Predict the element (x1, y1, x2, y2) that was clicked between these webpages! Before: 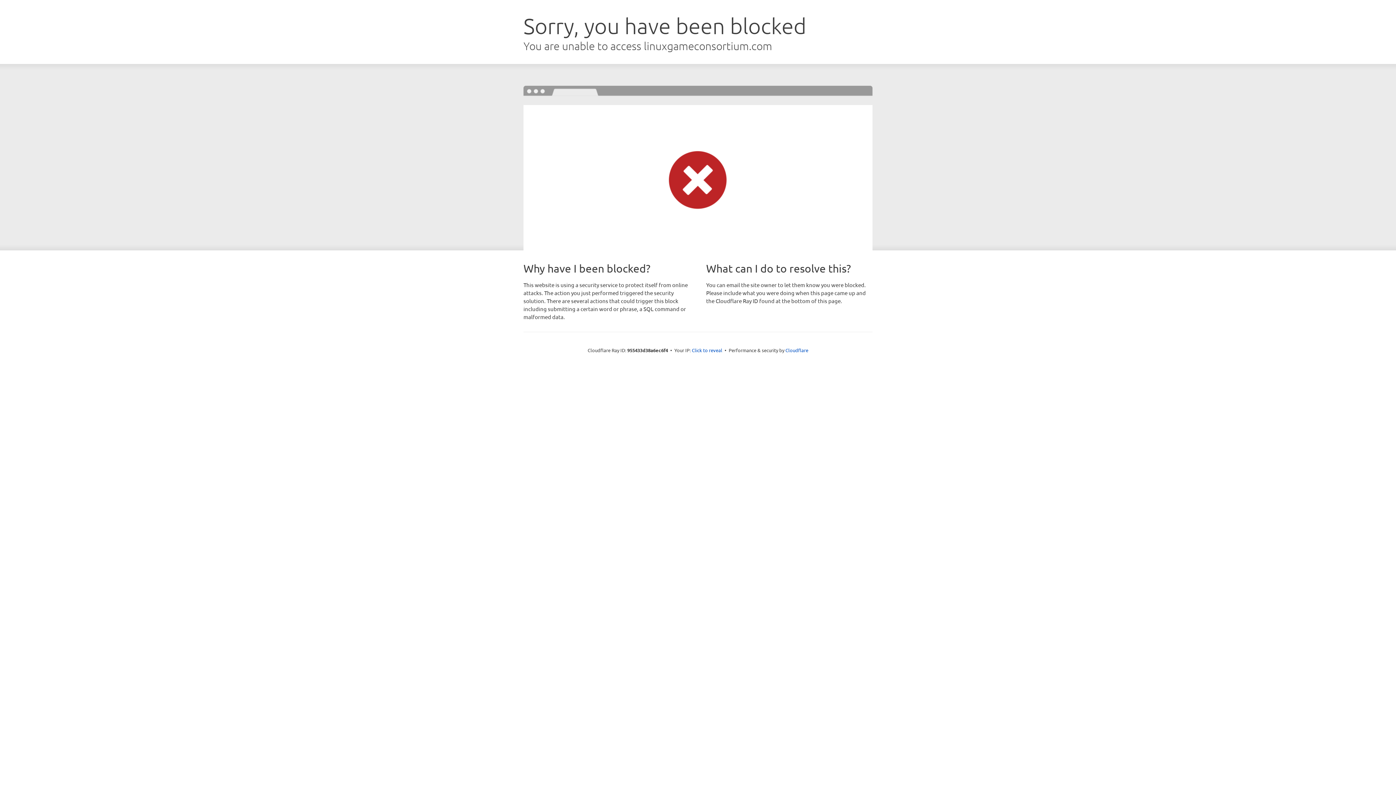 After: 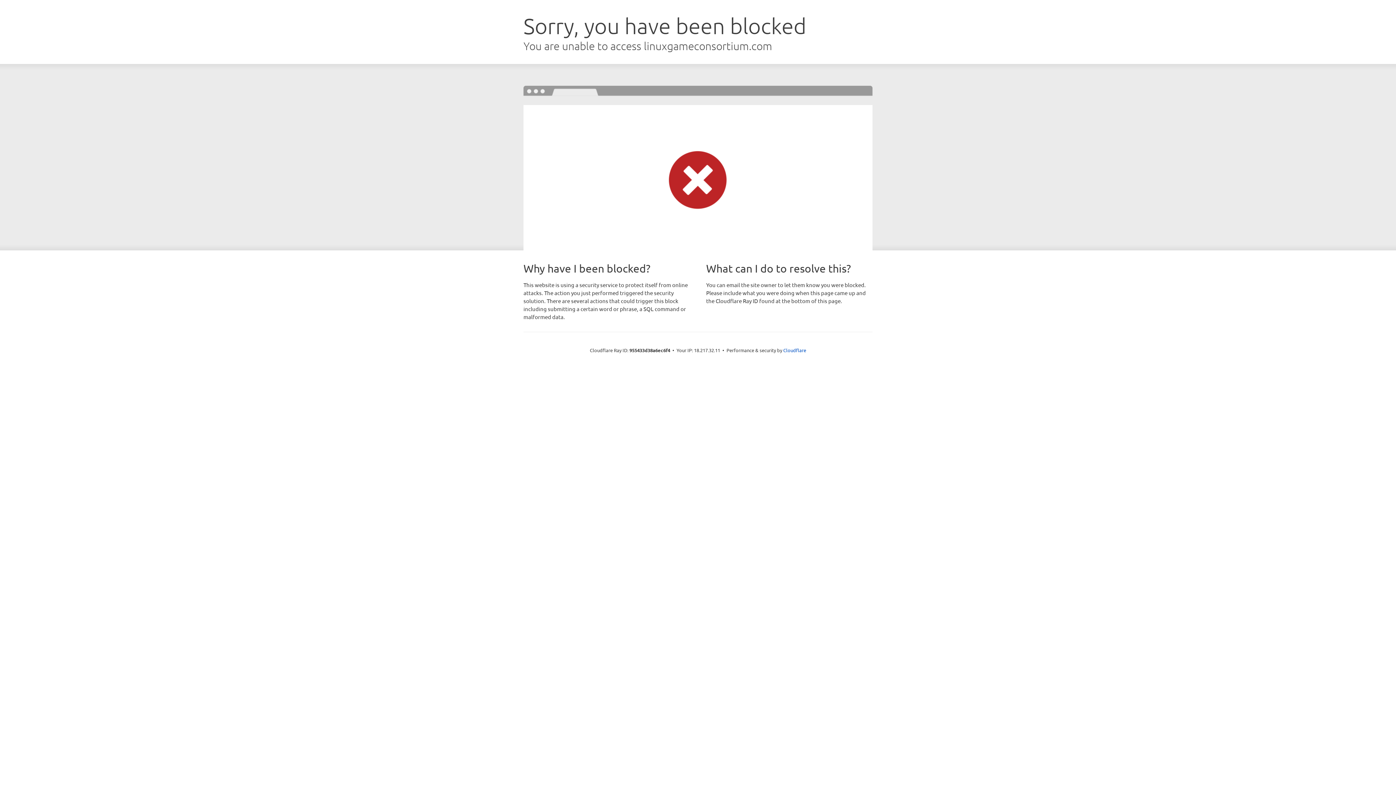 Action: label: Click to reveal bbox: (692, 346, 722, 353)